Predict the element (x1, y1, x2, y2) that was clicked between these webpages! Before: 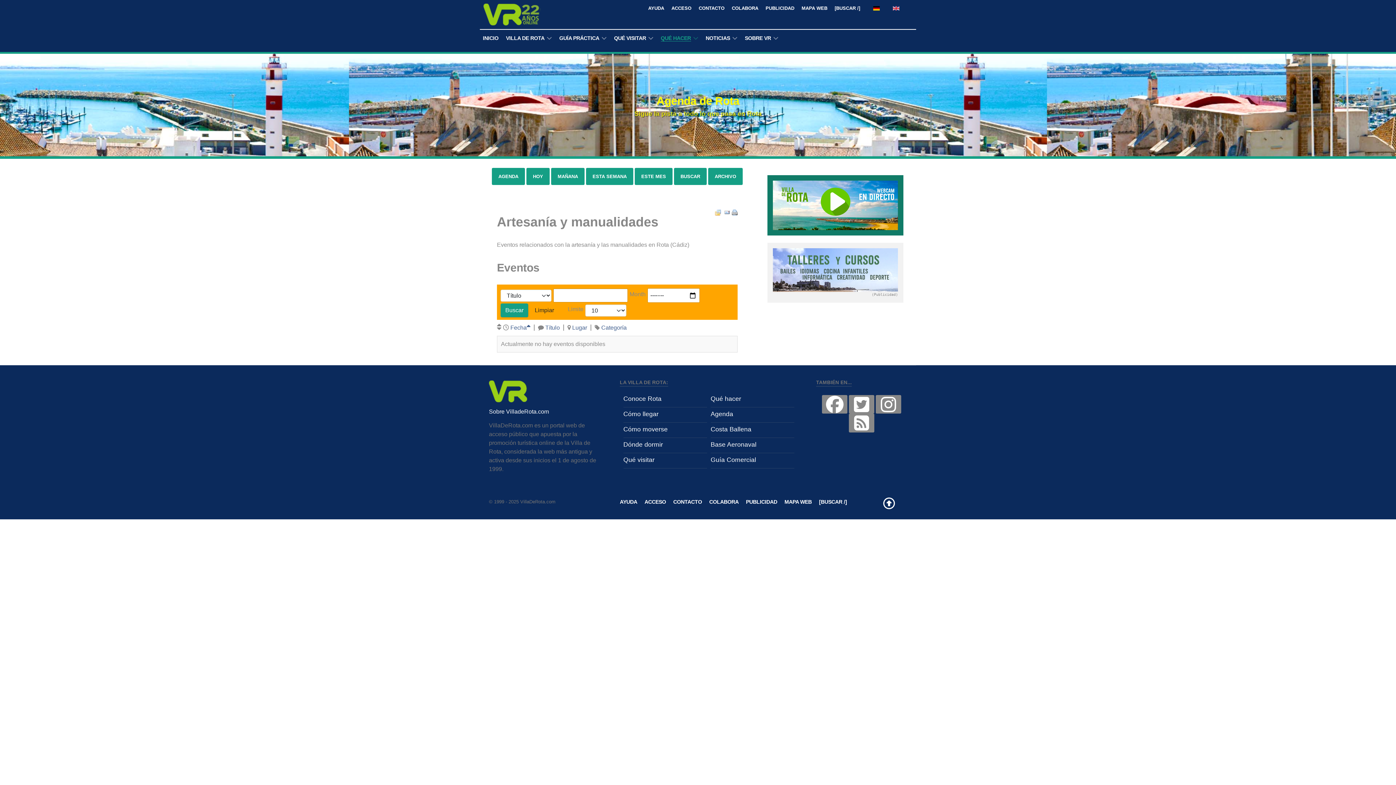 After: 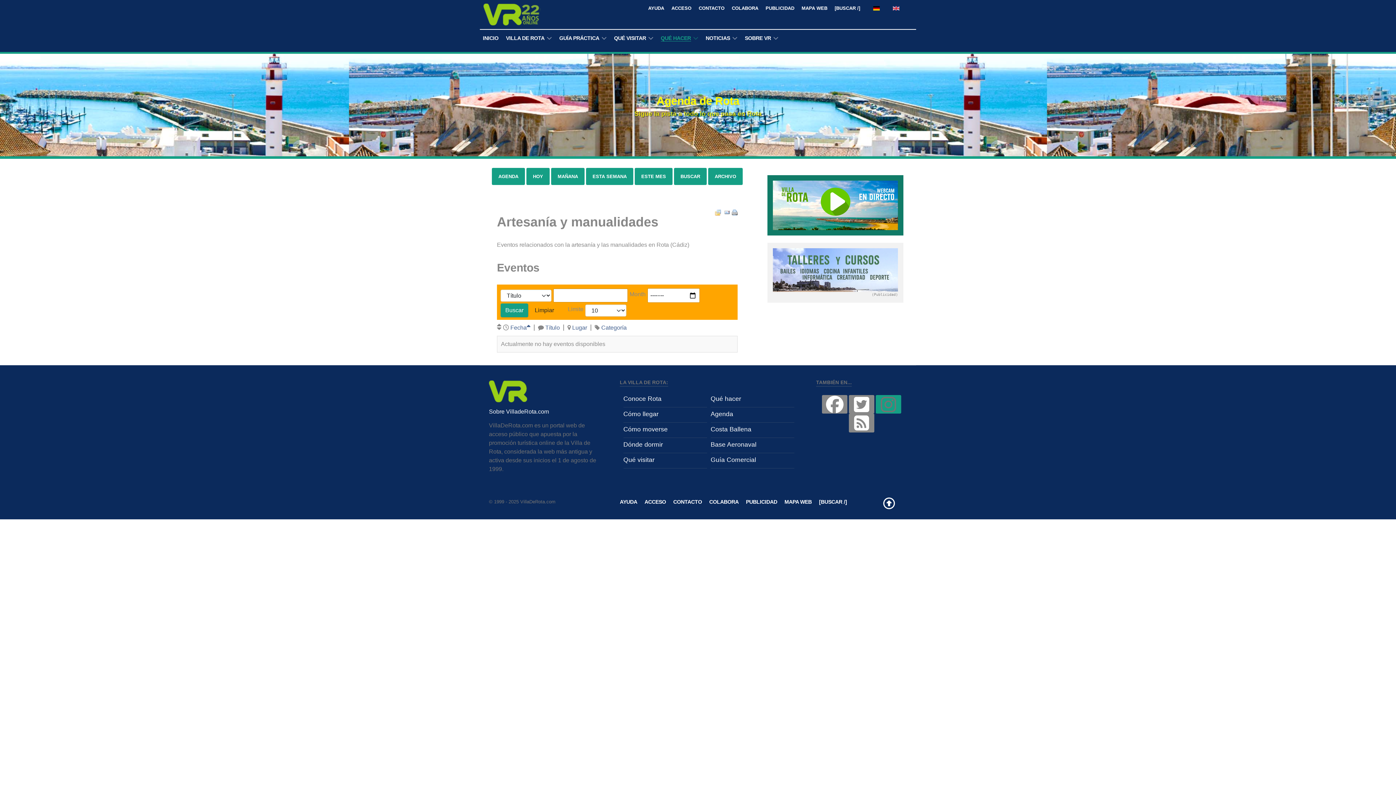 Action: bbox: (875, 395, 901, 413)